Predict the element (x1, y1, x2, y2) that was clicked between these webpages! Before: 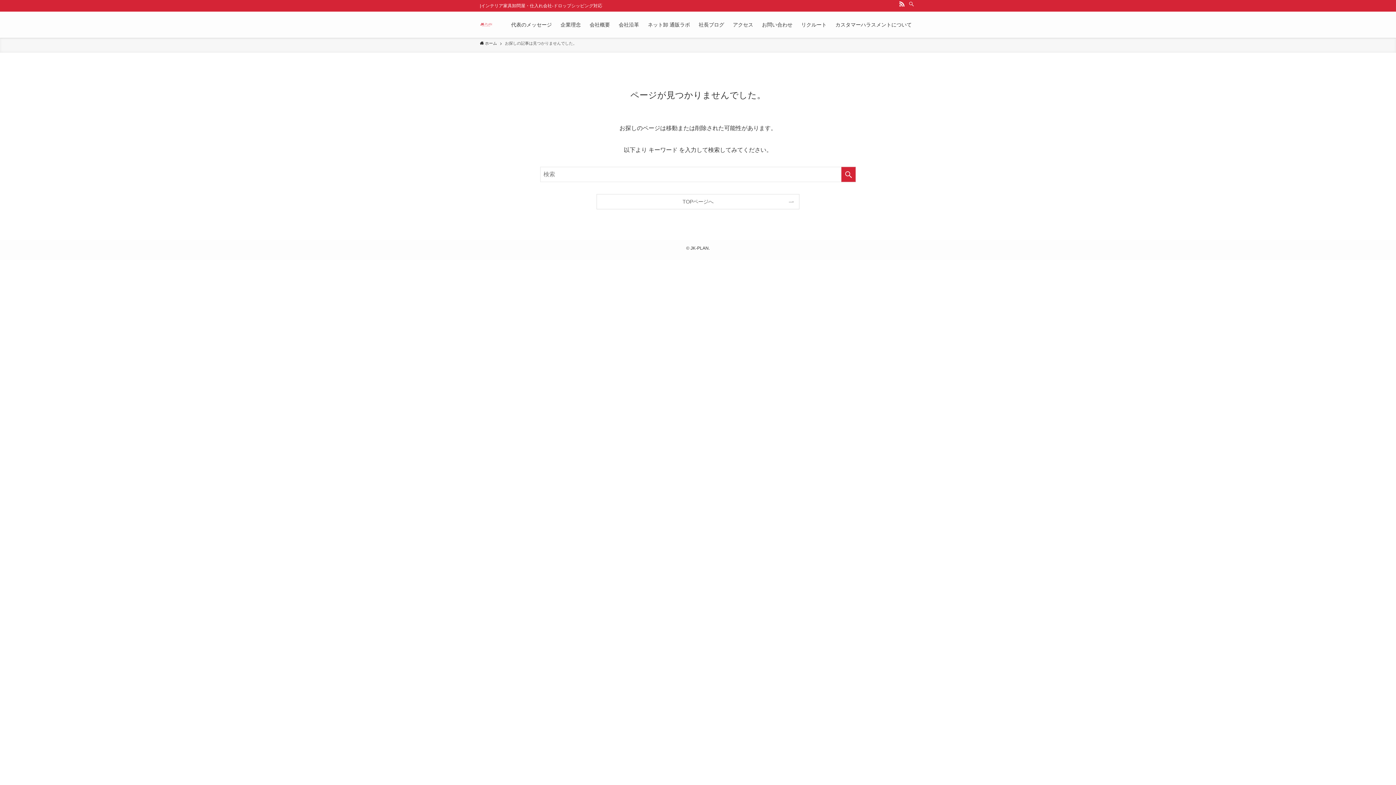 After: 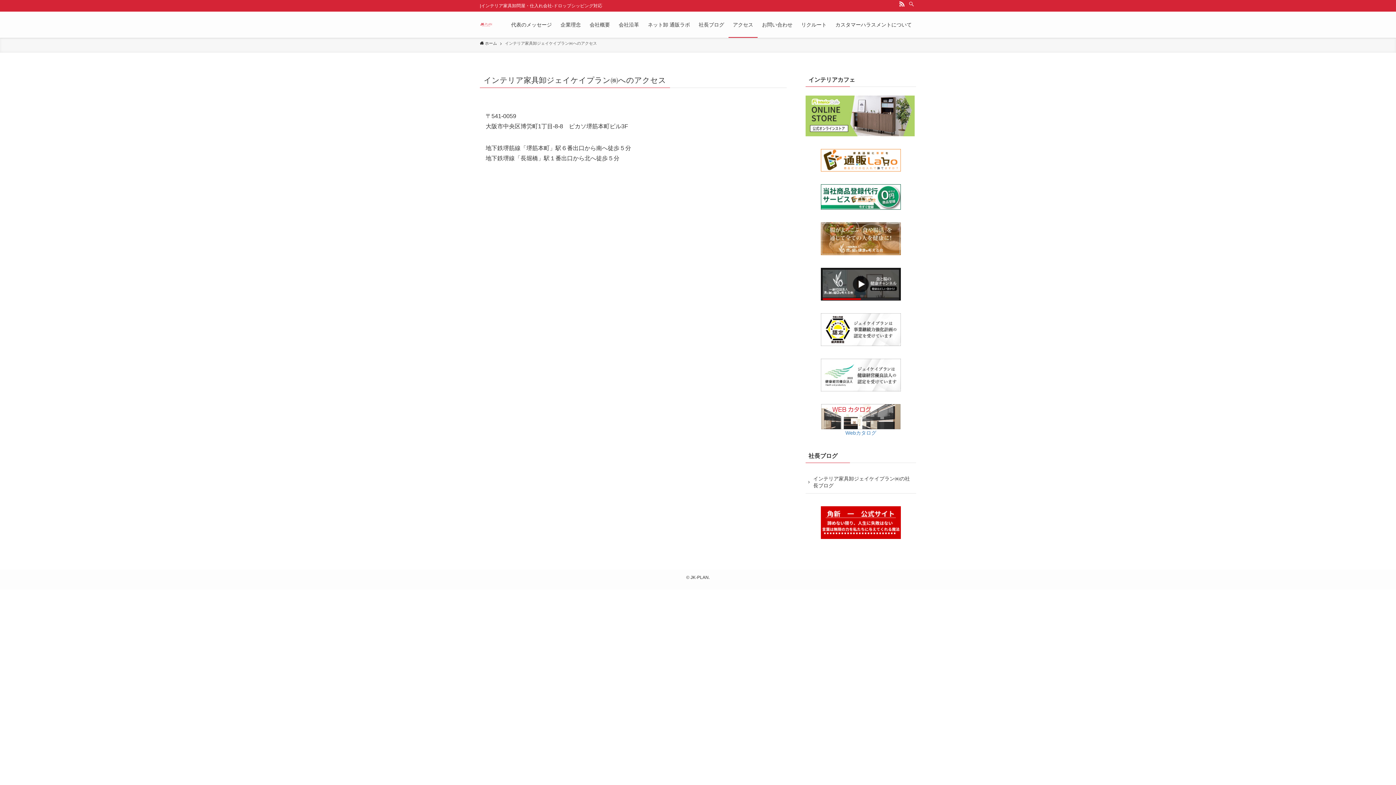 Action: label: アクセス bbox: (728, 11, 757, 37)